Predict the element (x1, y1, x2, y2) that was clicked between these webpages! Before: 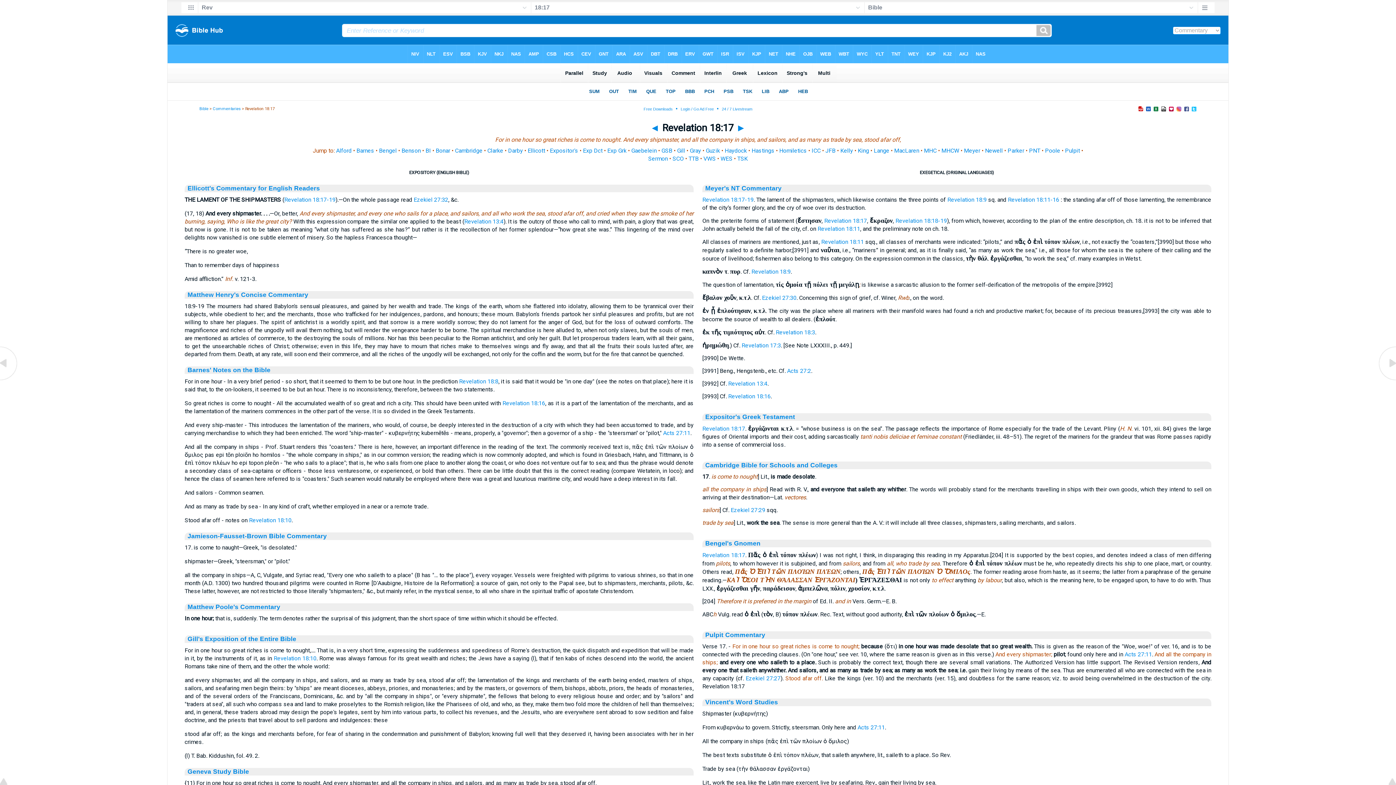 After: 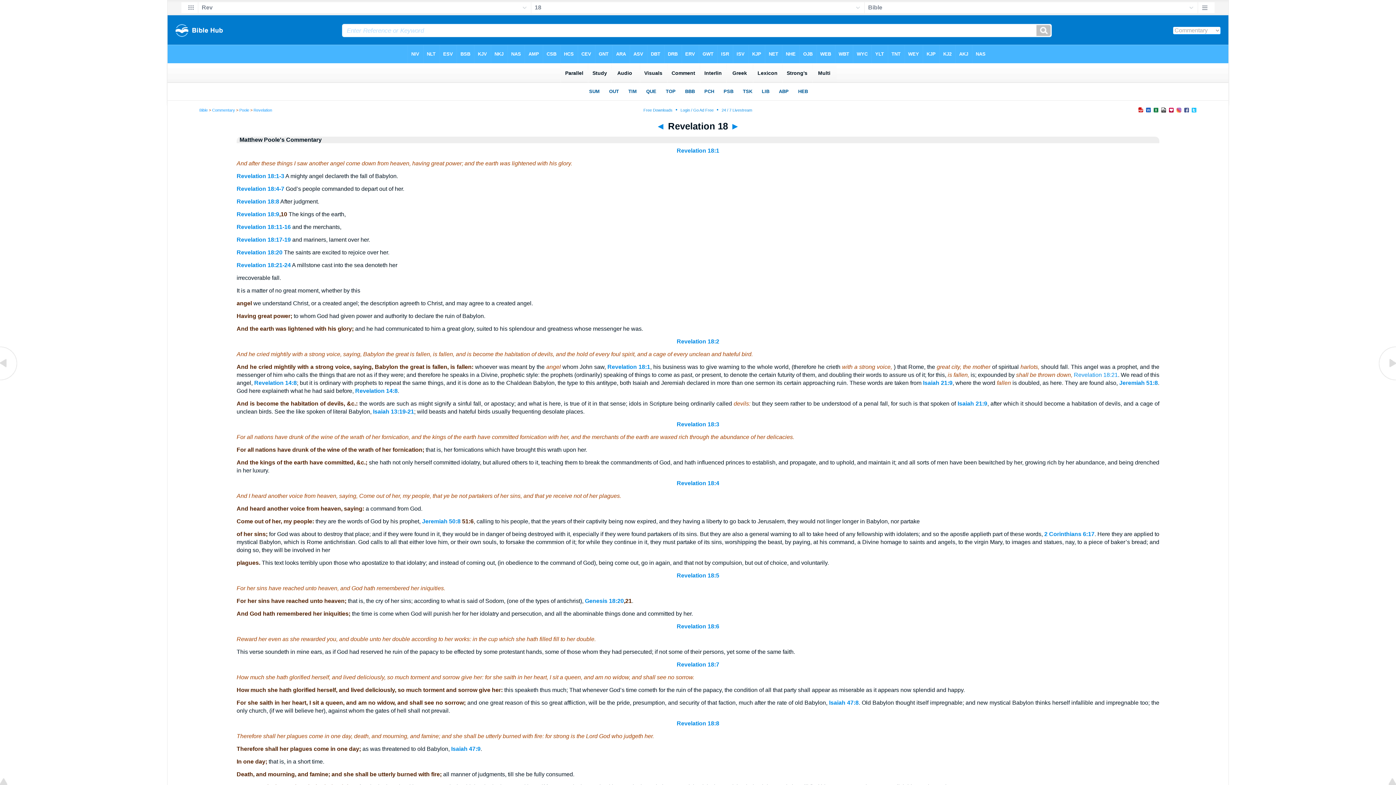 Action: label: Matthew Poole's Commentary bbox: (187, 603, 280, 610)